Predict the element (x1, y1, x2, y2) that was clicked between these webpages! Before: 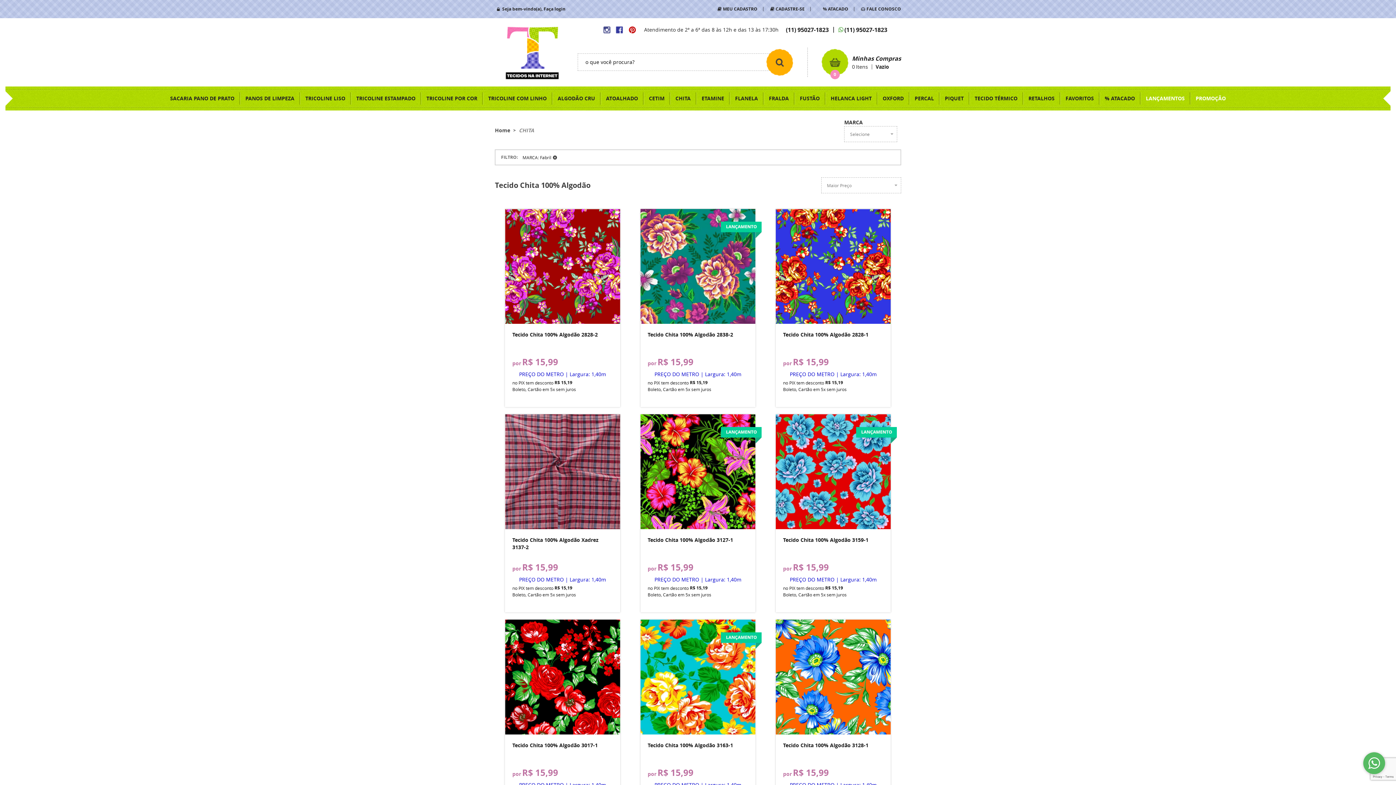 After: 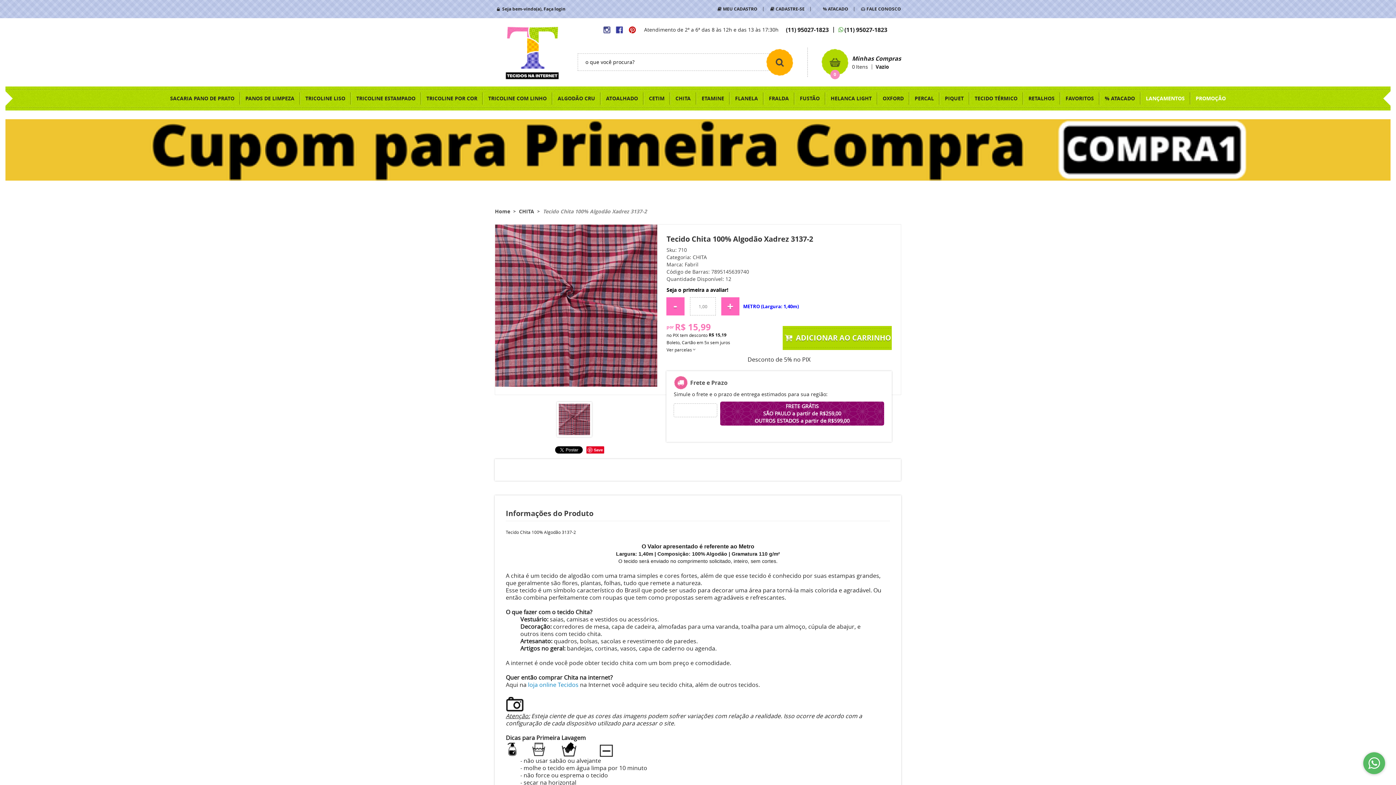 Action: label: Tecido Chita 100% Algodão Xadrez 3137-2 bbox: (512, 536, 613, 551)